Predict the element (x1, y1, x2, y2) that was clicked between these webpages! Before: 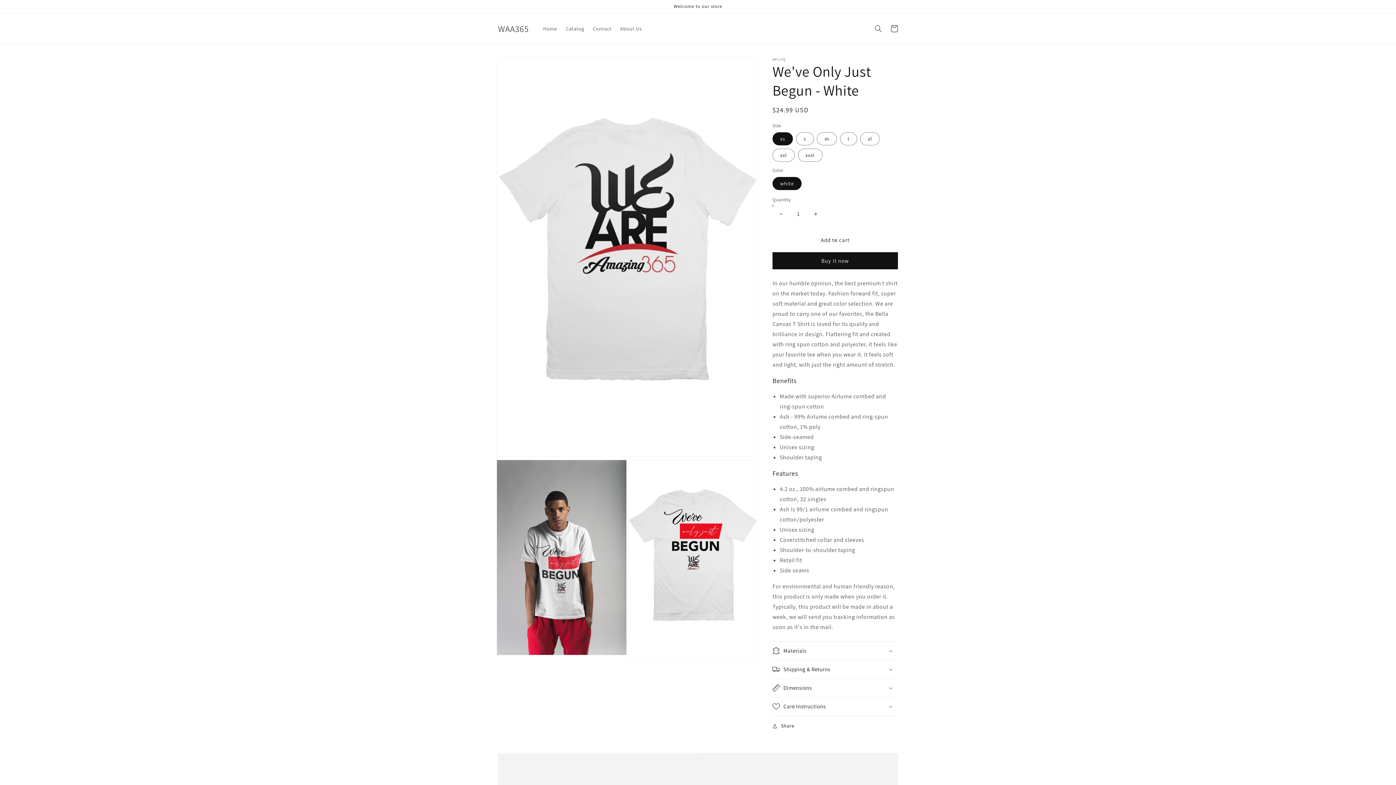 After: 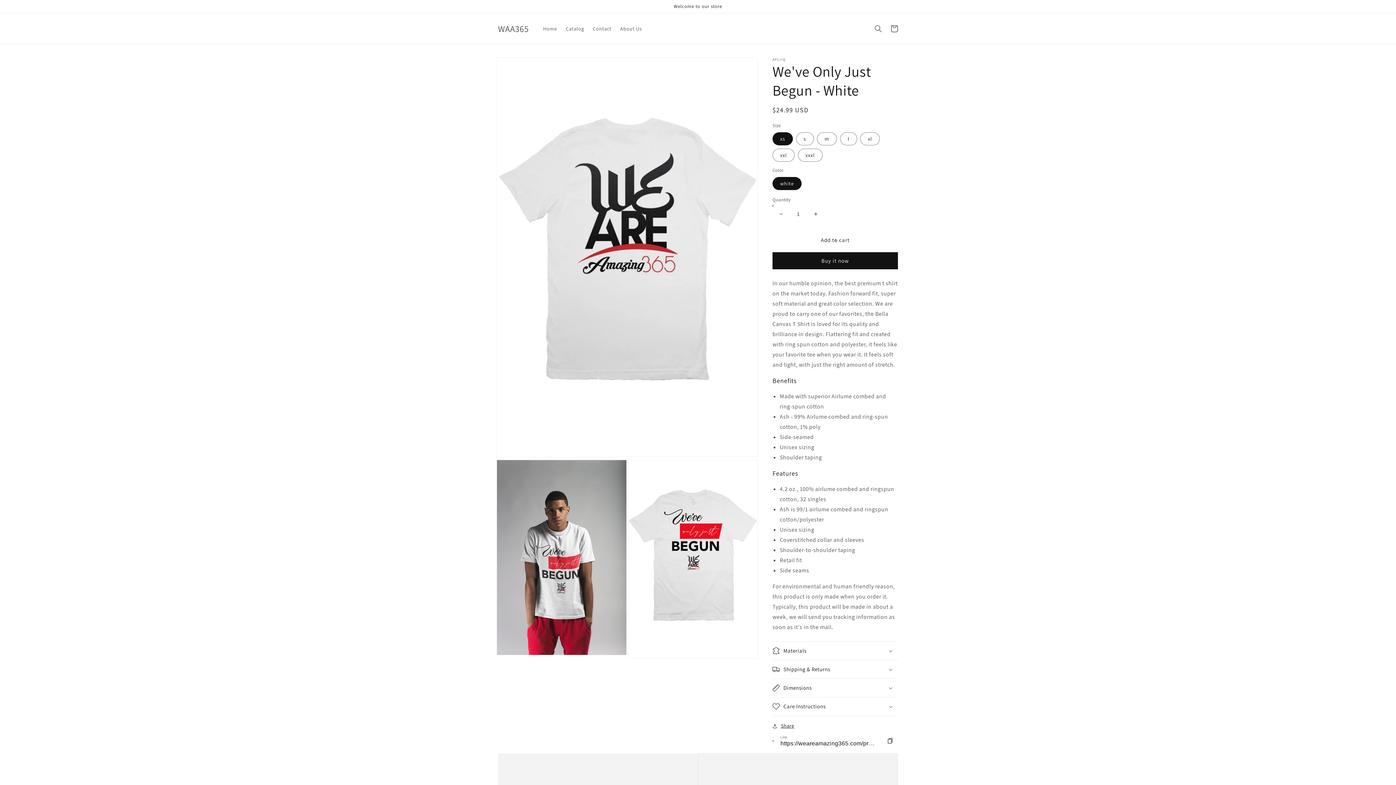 Action: label: Share bbox: (772, 721, 794, 730)